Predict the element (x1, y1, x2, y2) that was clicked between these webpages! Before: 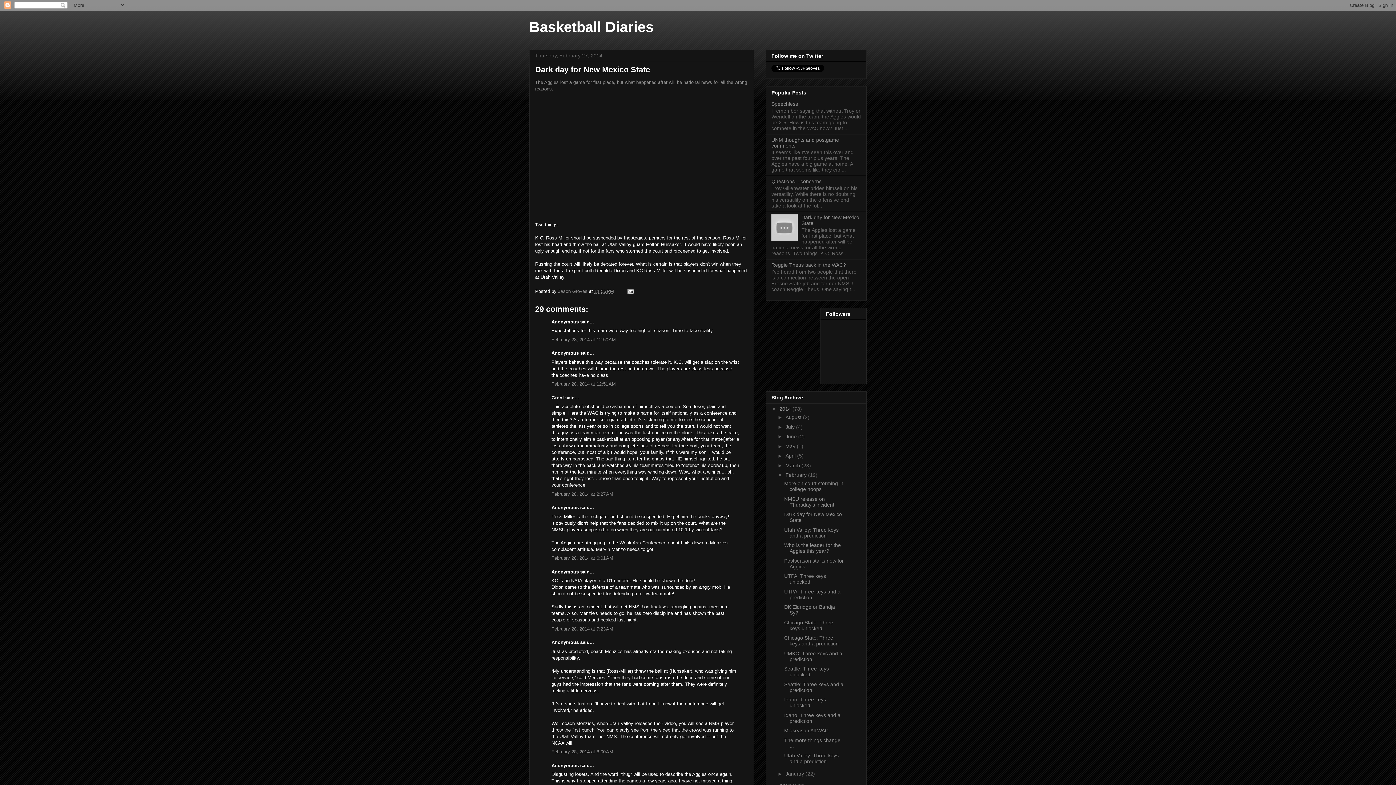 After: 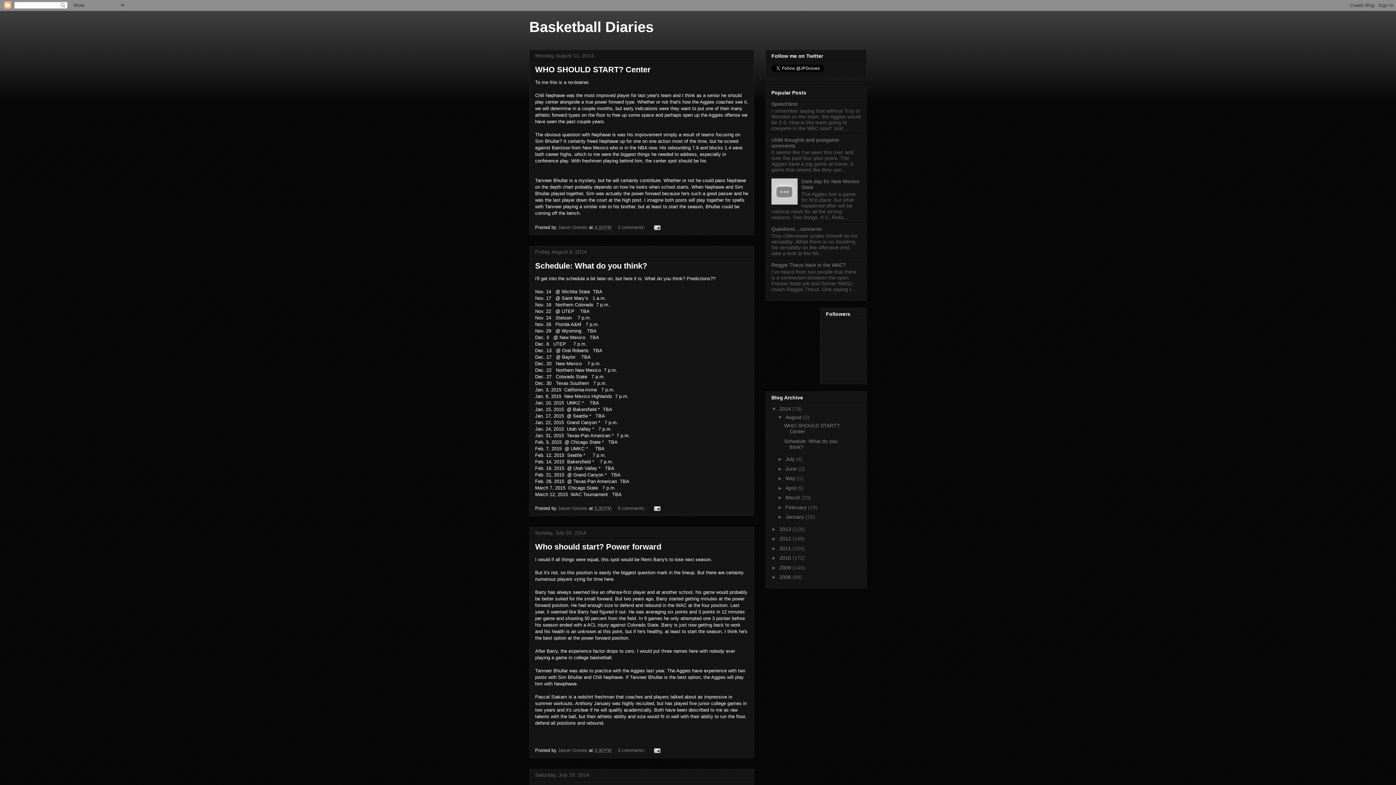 Action: bbox: (779, 406, 792, 412) label: 2014 